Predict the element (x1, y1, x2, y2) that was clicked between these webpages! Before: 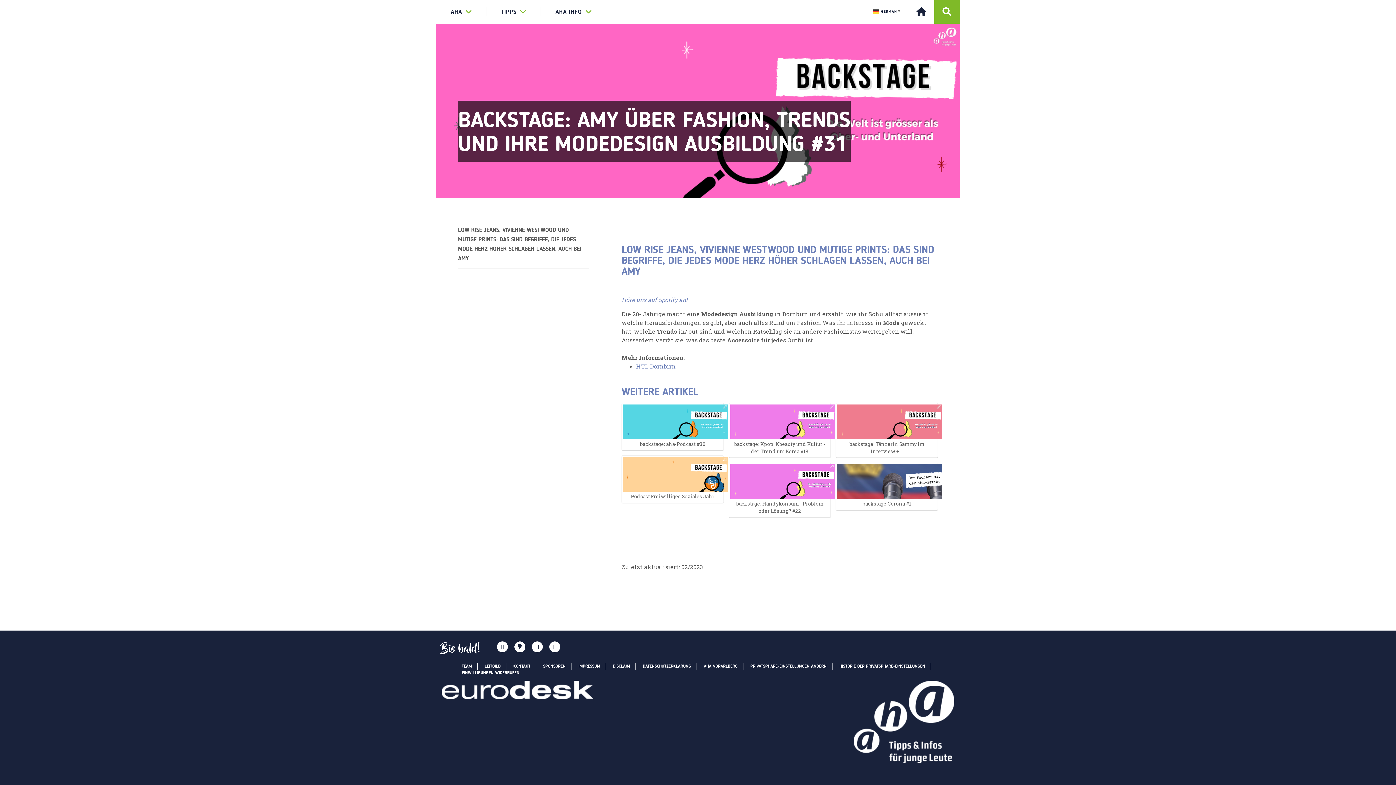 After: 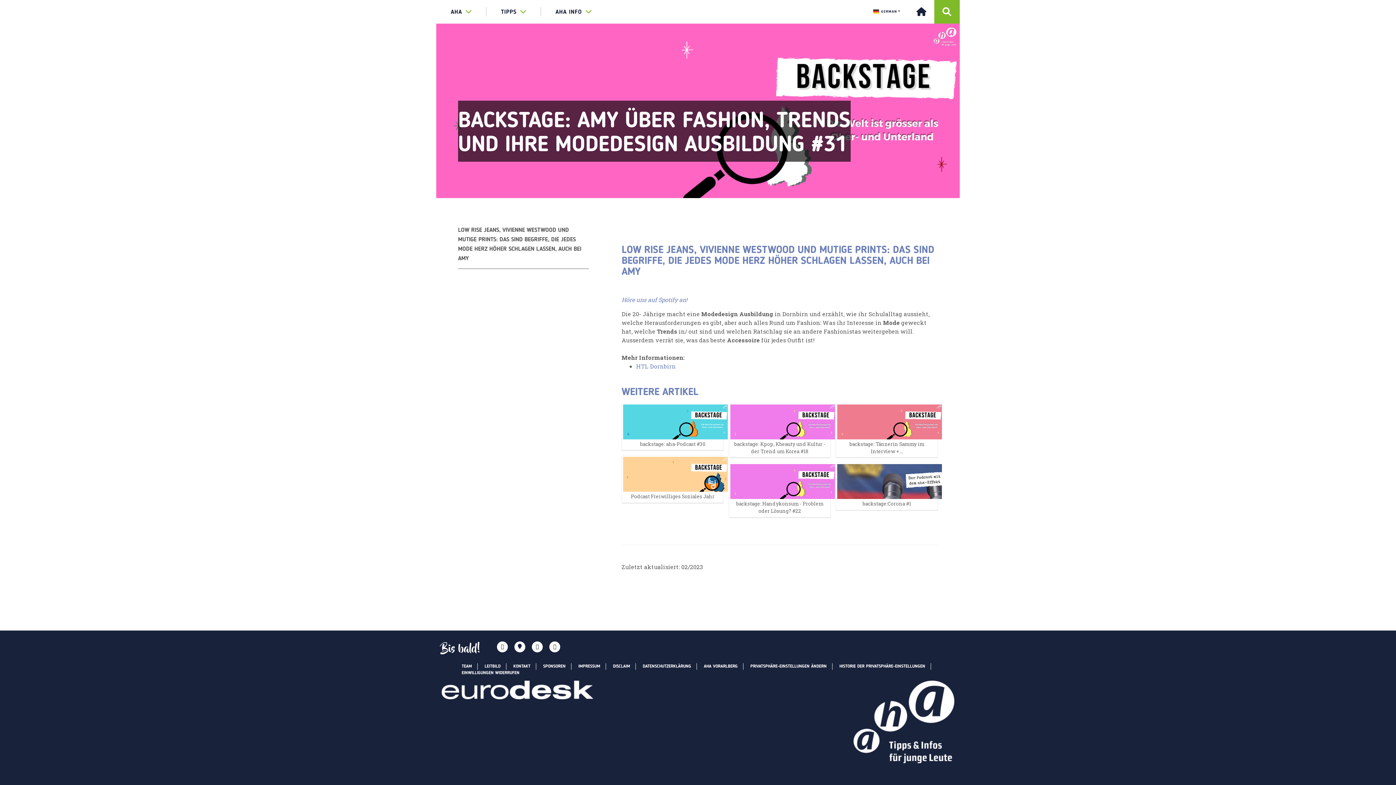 Action: bbox: (509, 644, 525, 649)